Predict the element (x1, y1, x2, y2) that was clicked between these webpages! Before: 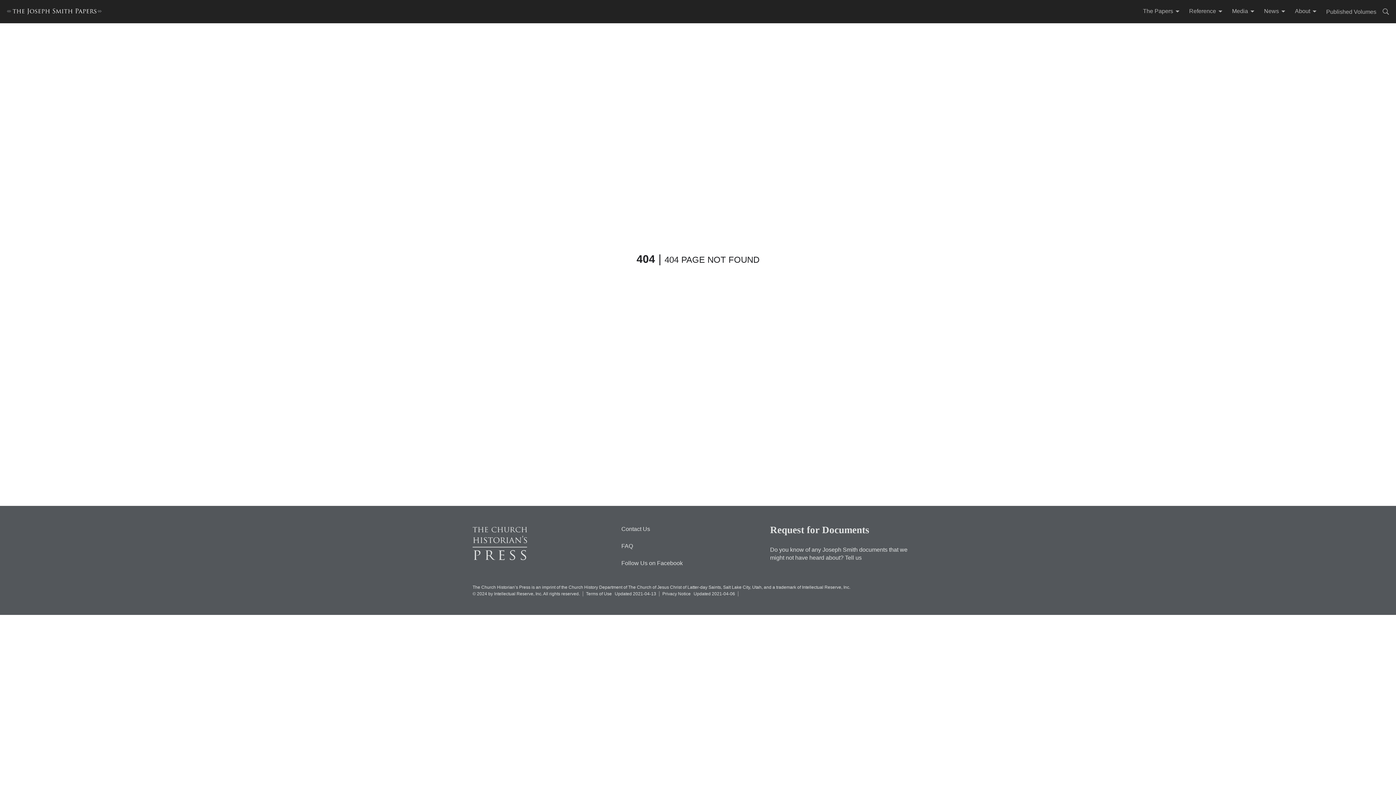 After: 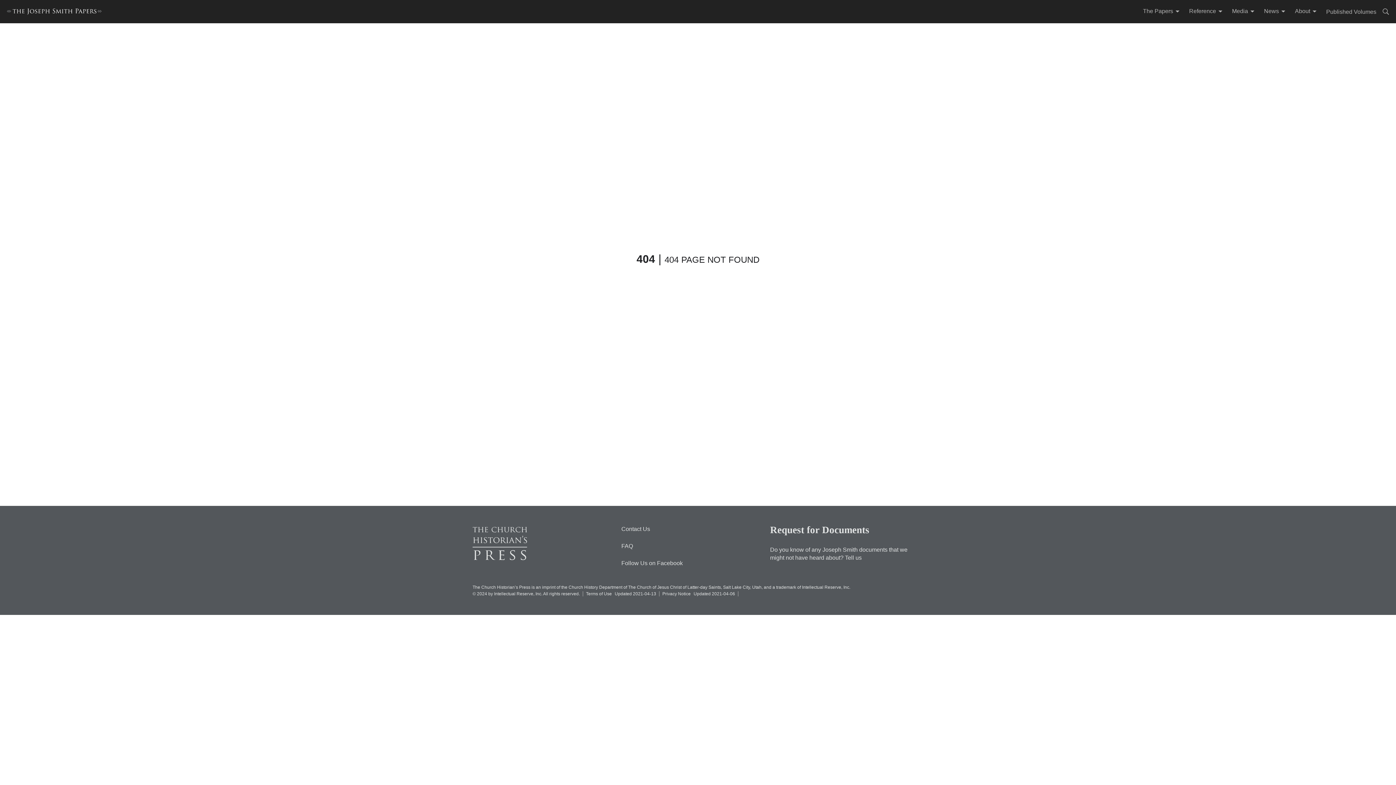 Action: bbox: (1185, 7, 1228, 16) label: Reference